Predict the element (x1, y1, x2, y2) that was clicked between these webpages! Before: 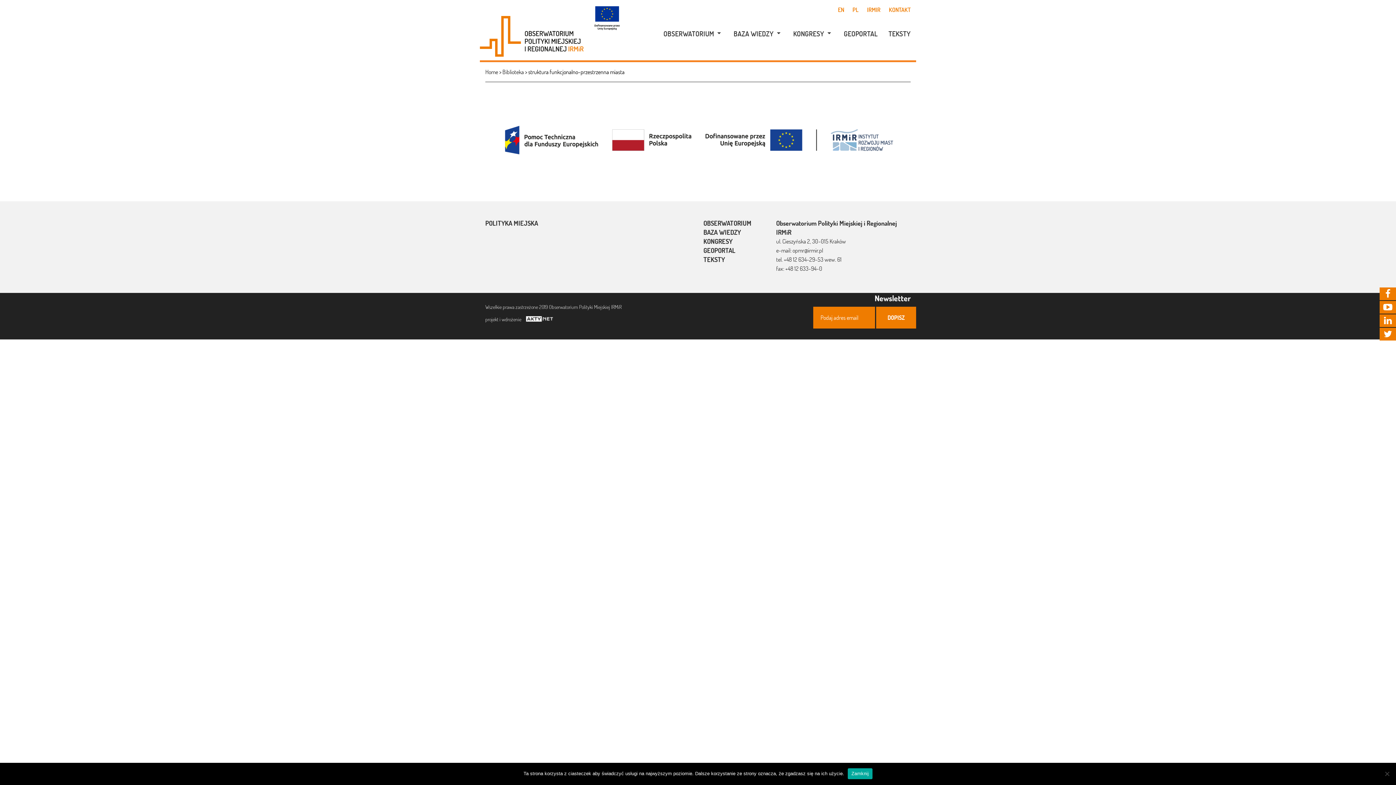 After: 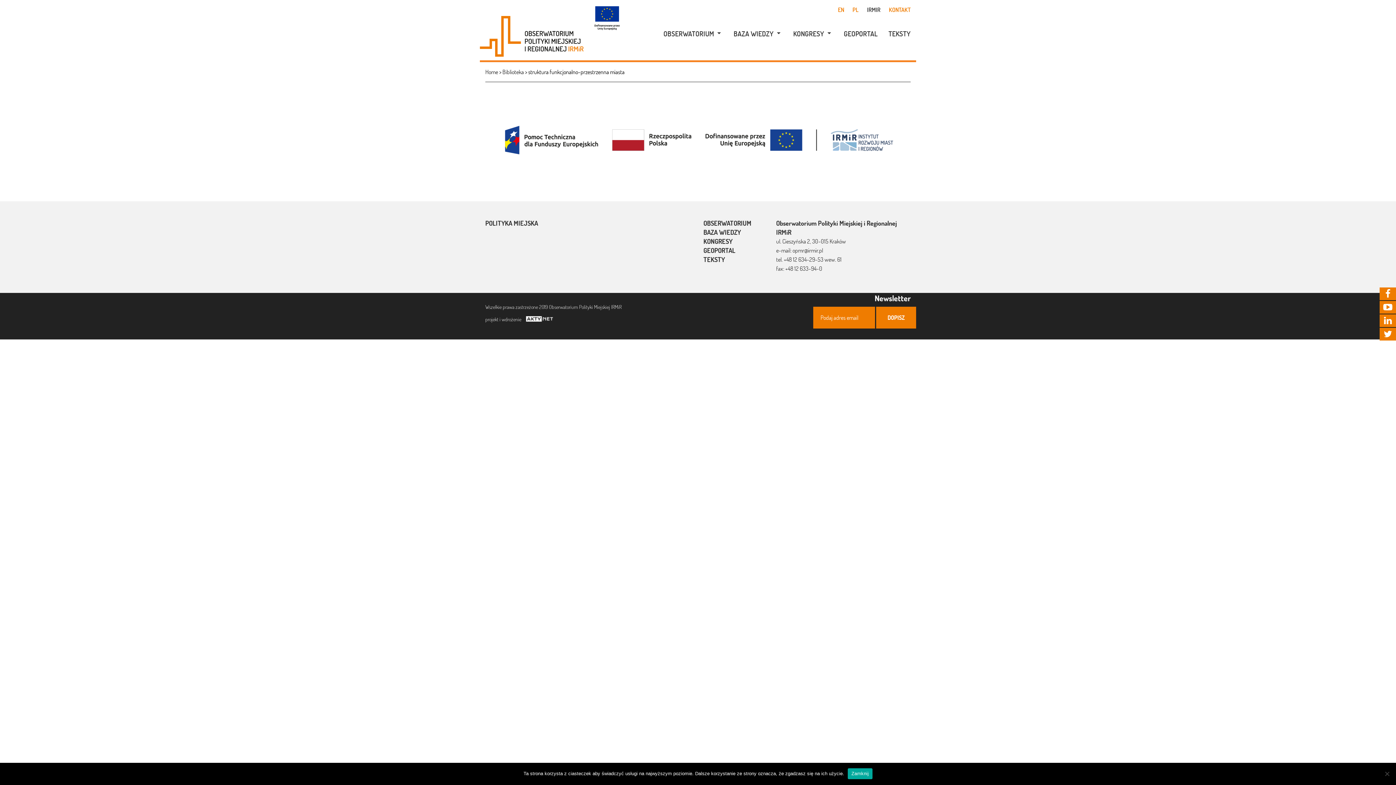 Action: bbox: (867, 6, 880, 13) label: IRMIR